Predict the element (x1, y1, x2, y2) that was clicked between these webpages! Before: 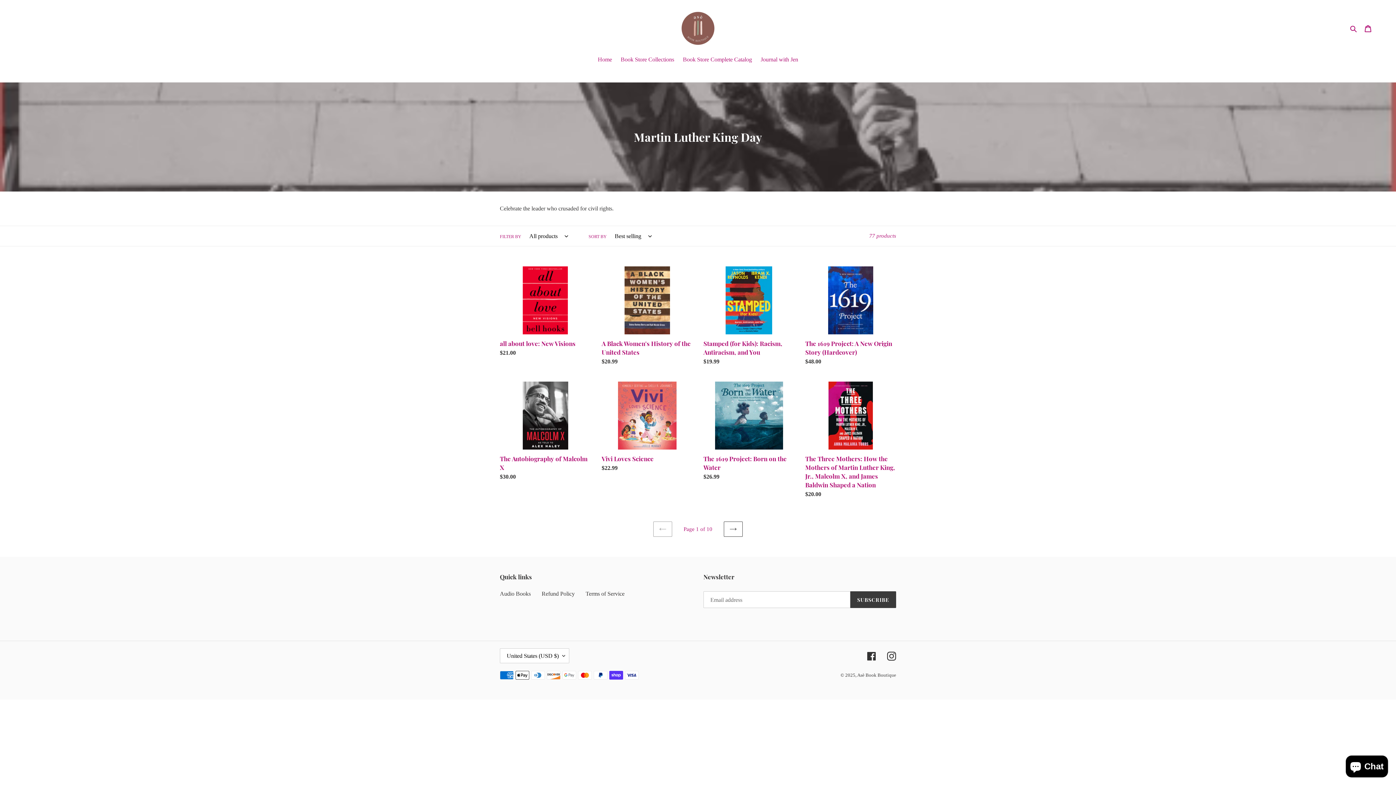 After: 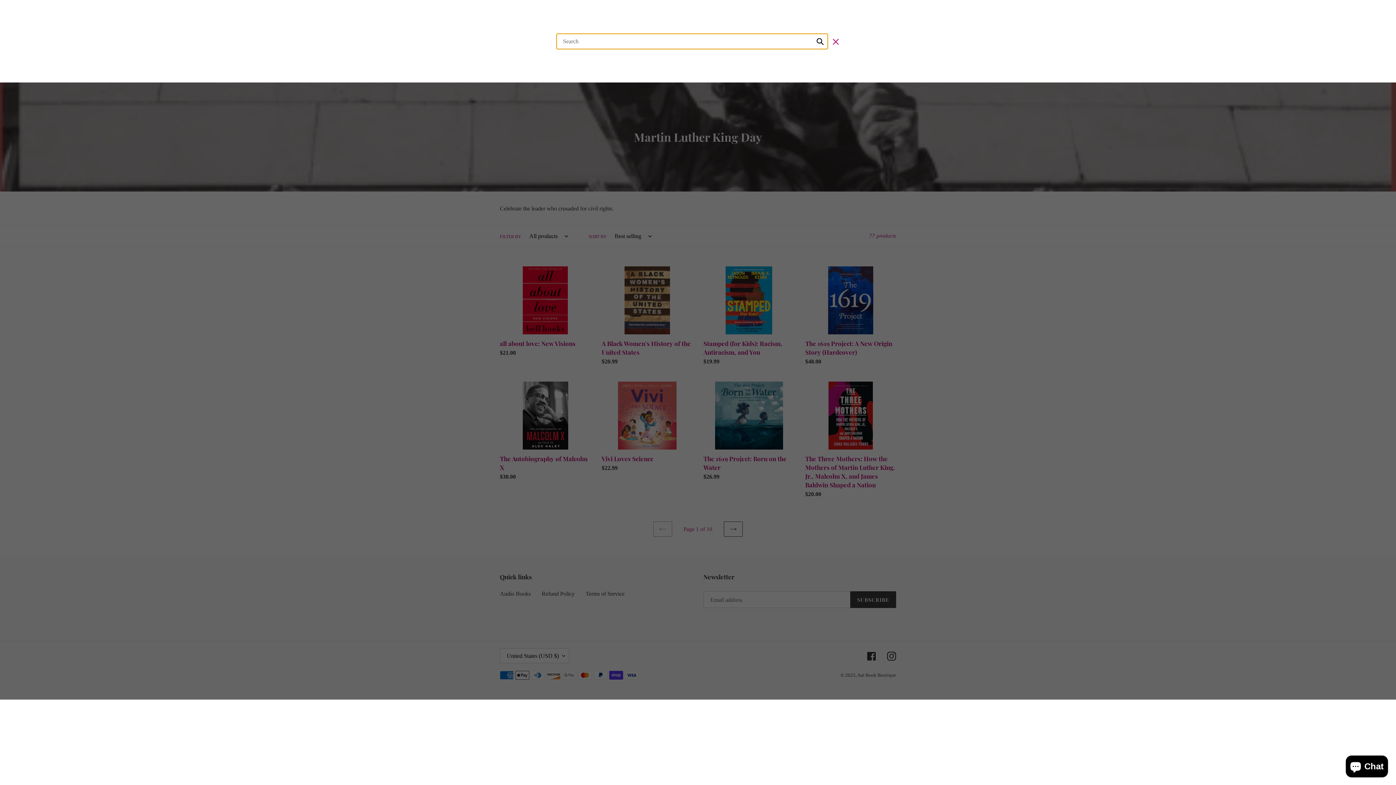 Action: bbox: (1348, 23, 1360, 33) label: Search